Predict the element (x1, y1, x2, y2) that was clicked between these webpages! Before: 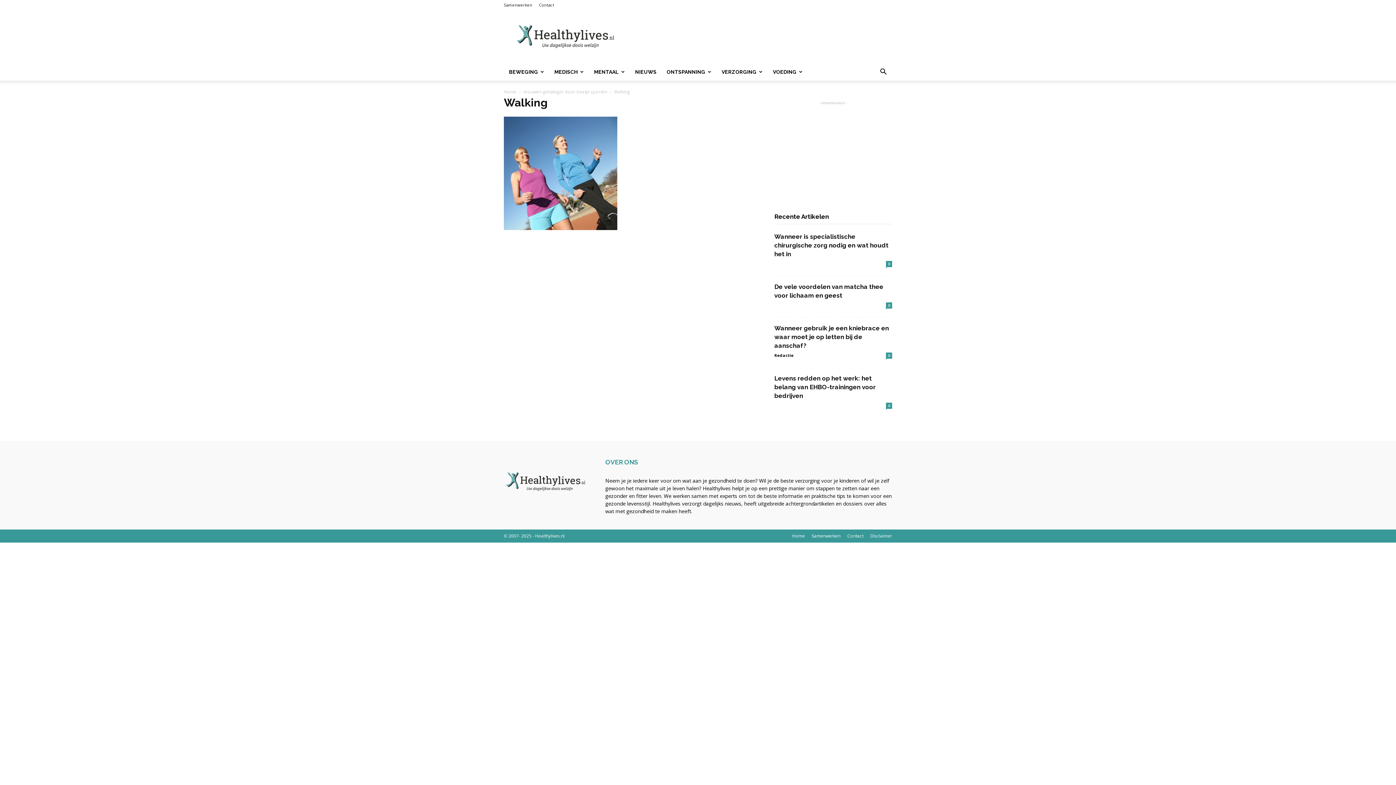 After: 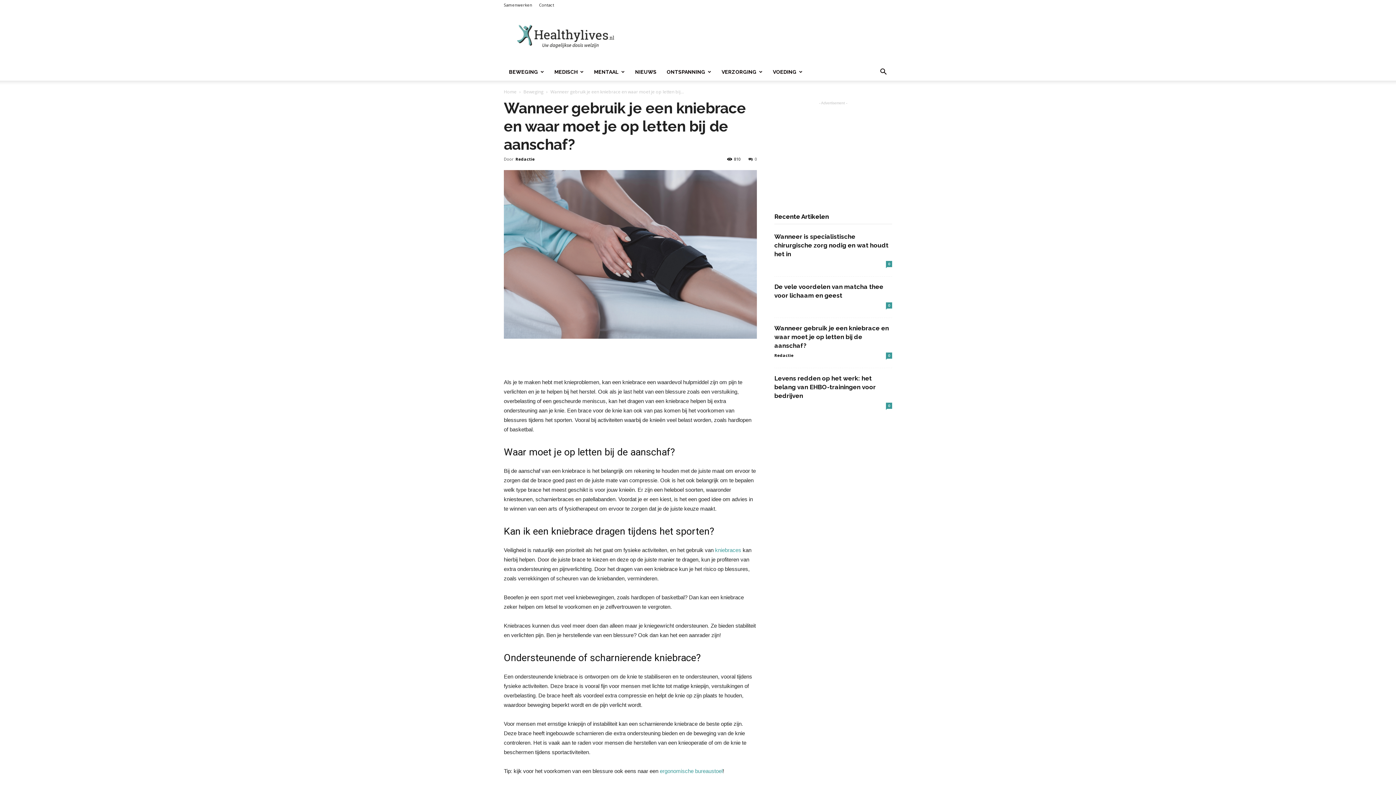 Action: bbox: (886, 352, 892, 358) label: 0